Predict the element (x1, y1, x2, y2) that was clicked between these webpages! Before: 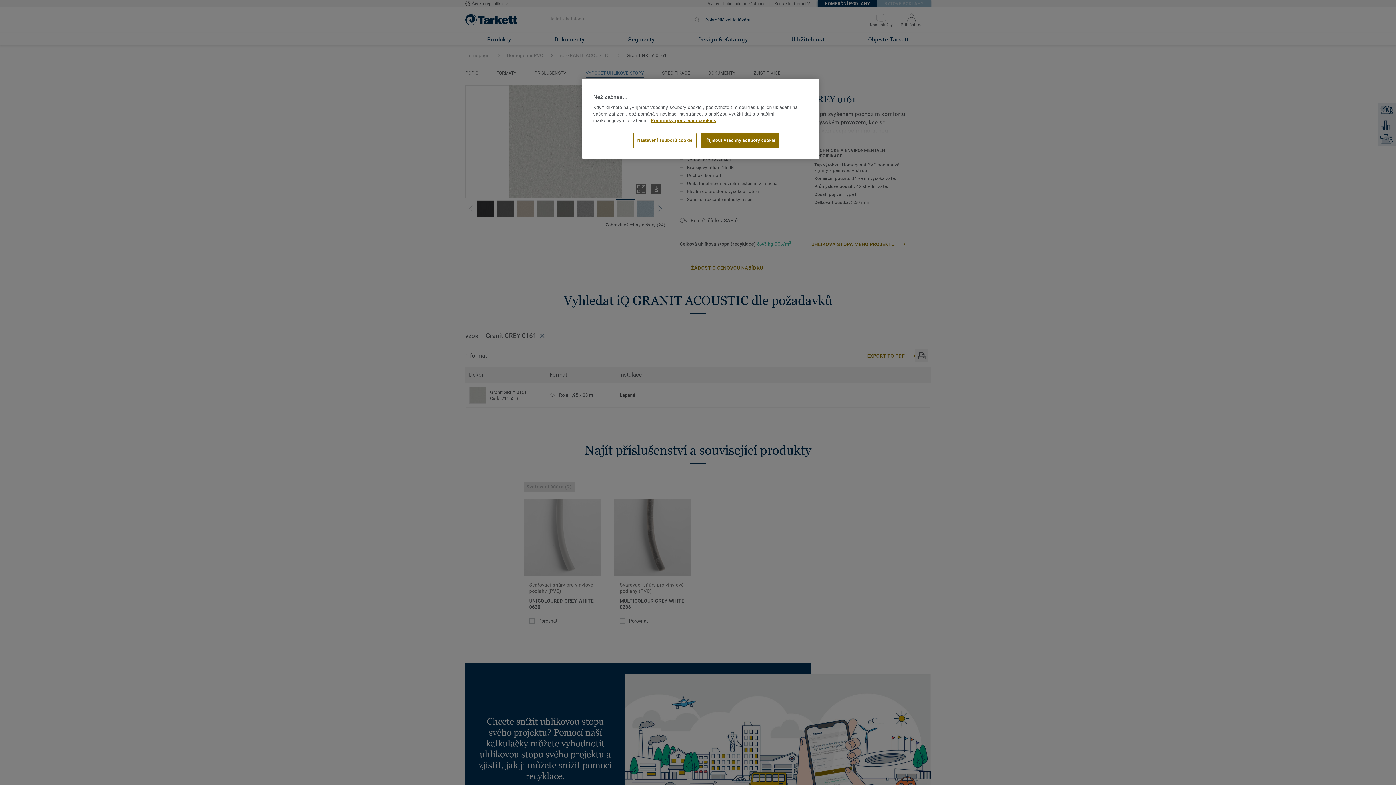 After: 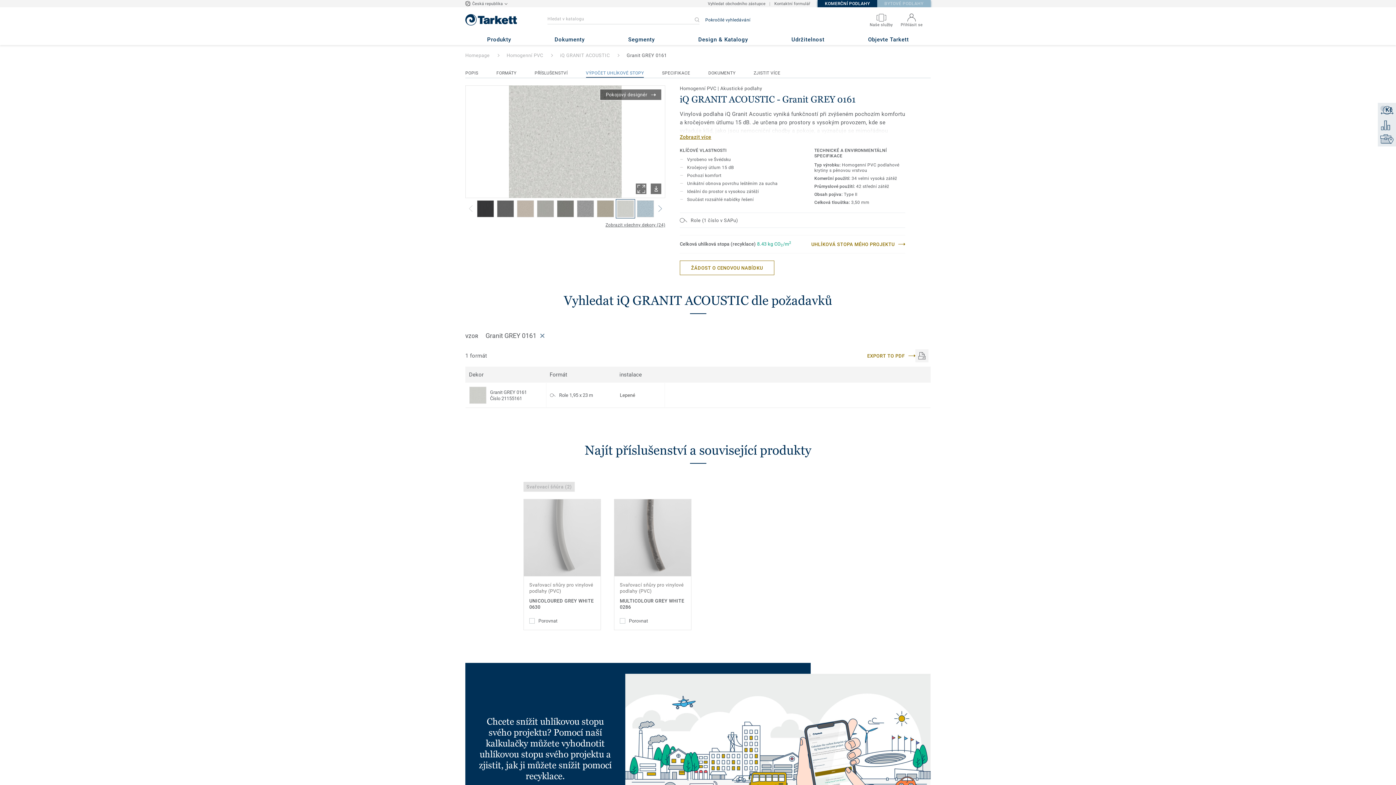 Action: bbox: (700, 133, 779, 148) label: Přijmout všechny soubory cookie